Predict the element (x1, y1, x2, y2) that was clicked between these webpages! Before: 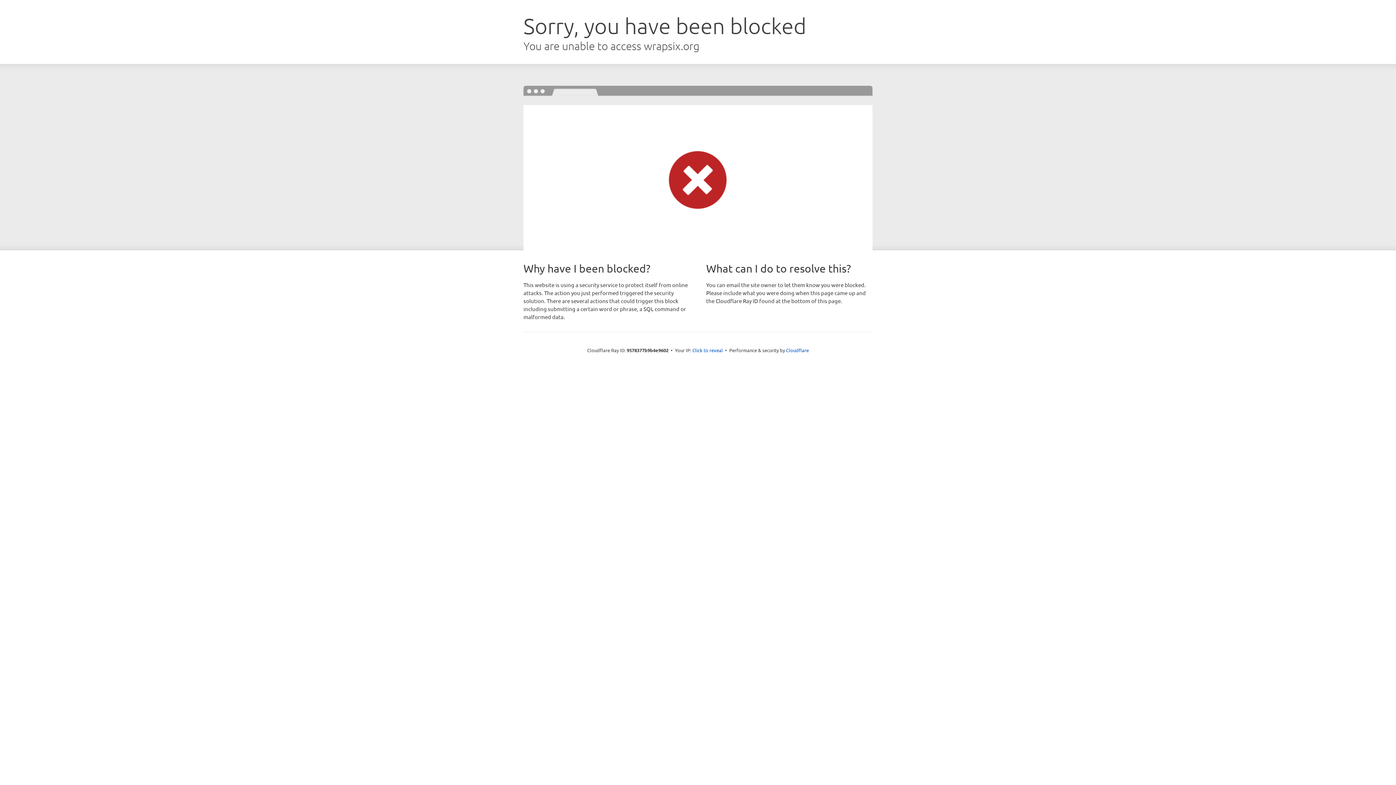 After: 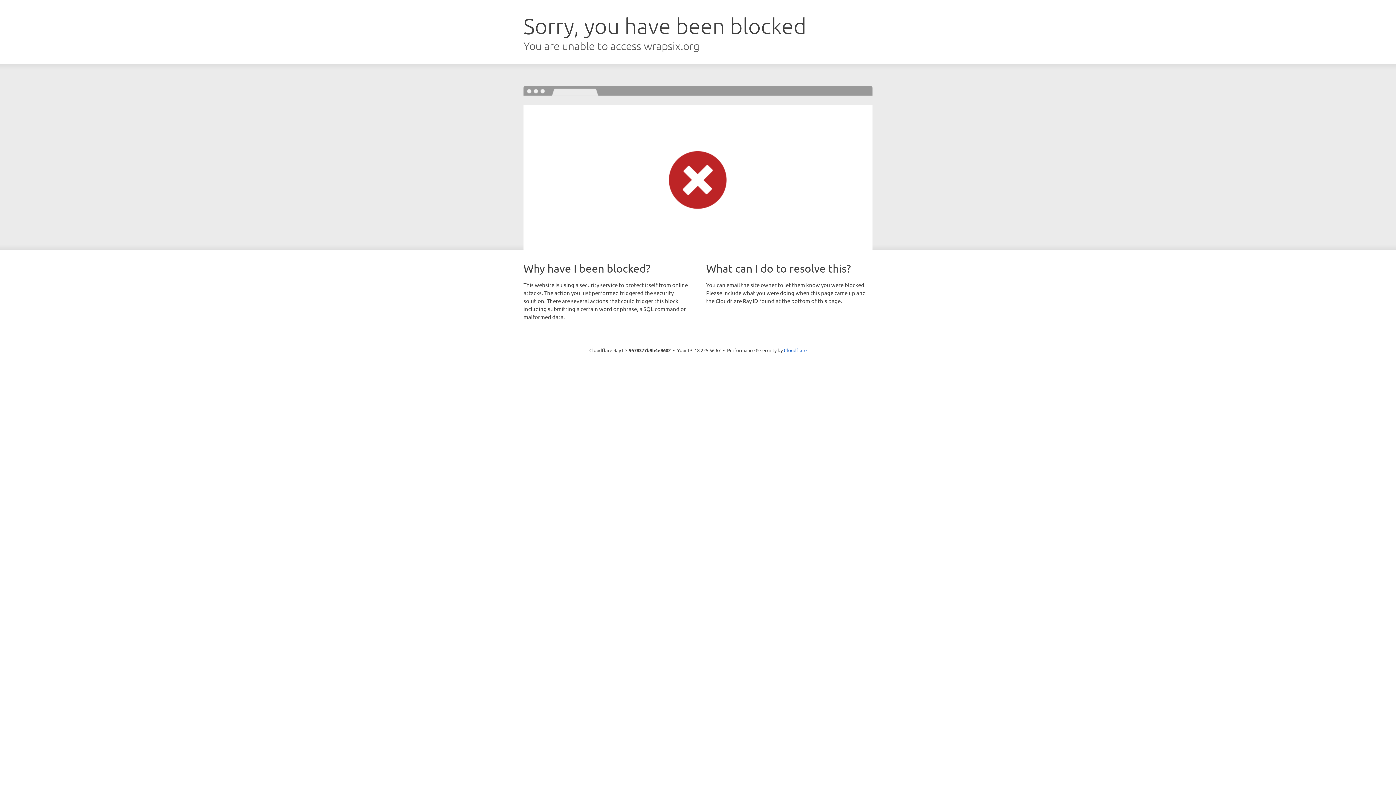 Action: label: Click to reveal bbox: (692, 346, 723, 353)